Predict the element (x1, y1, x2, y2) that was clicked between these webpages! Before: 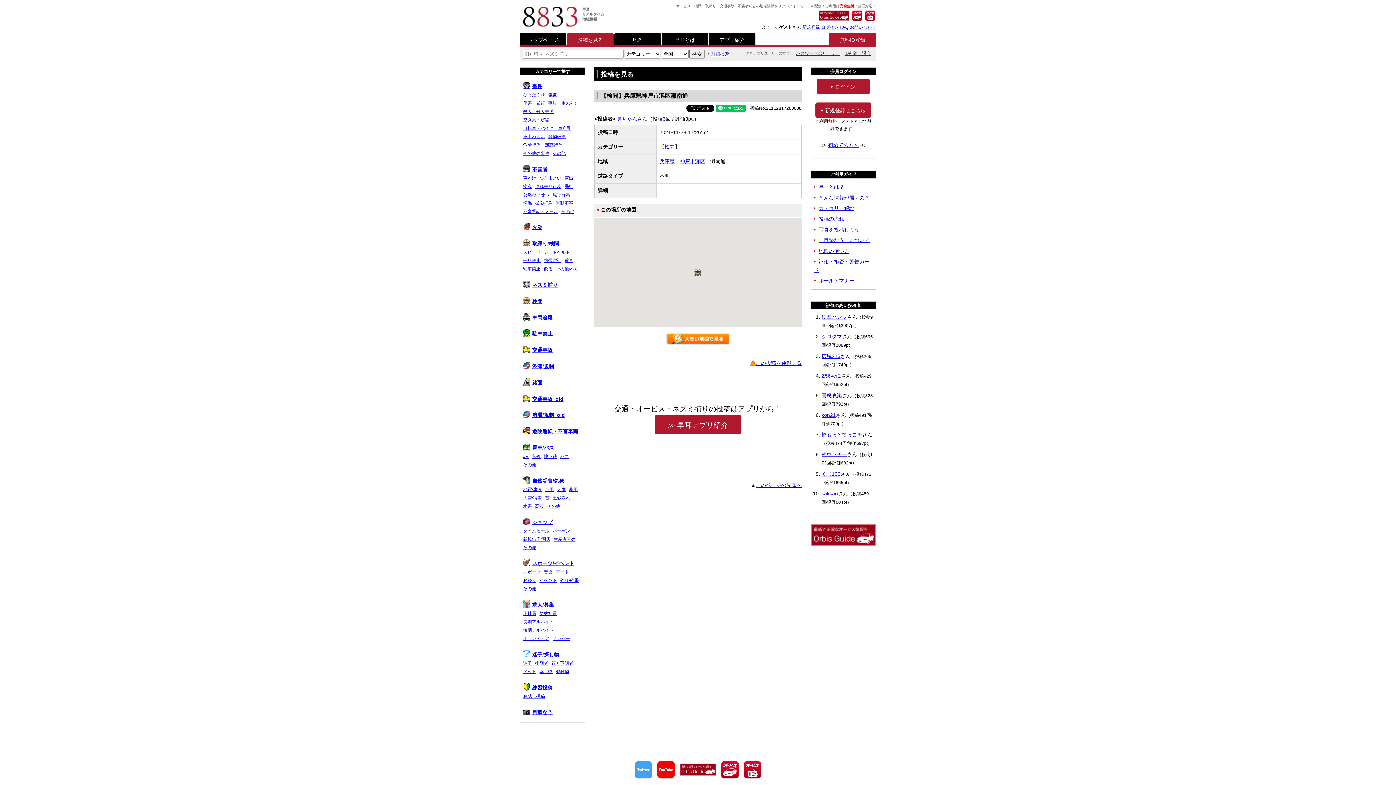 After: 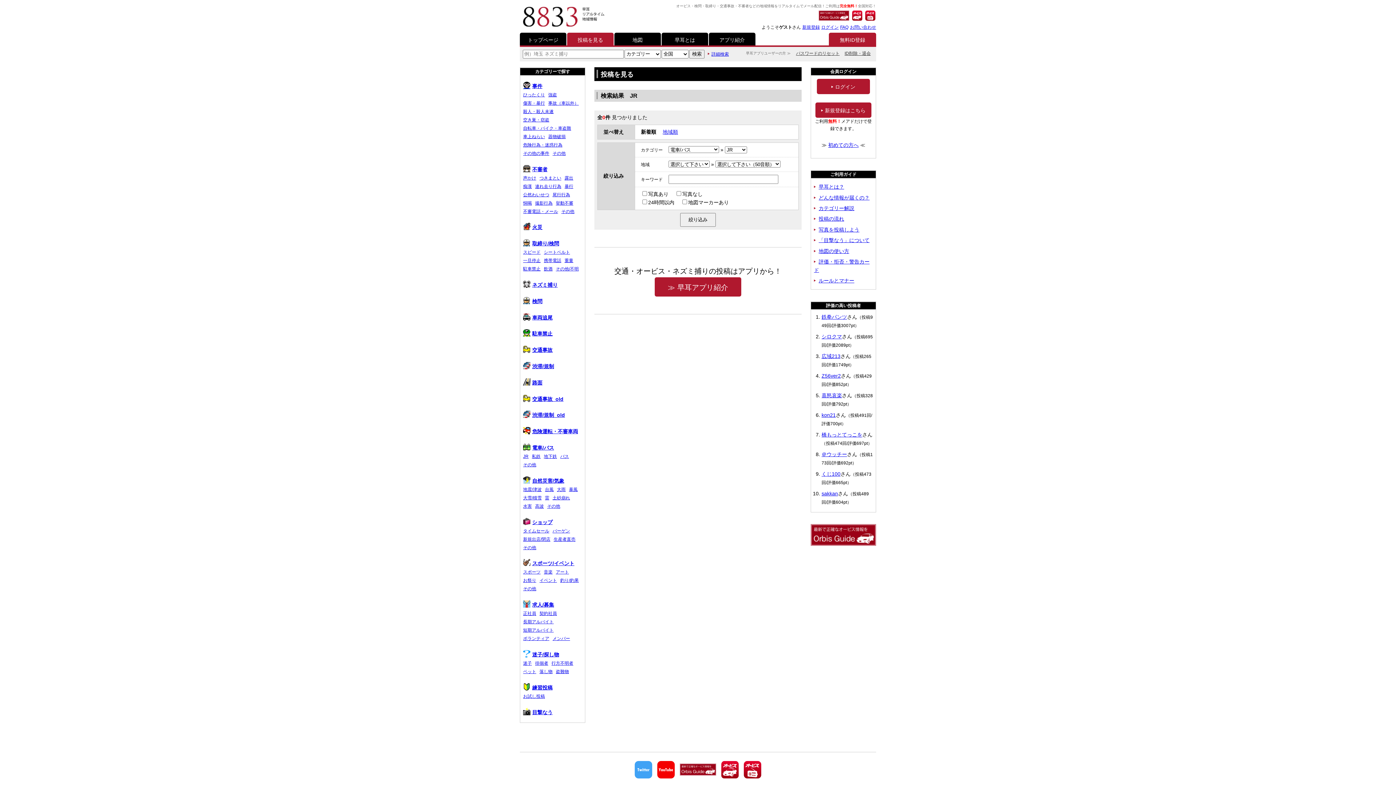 Action: label: JR bbox: (523, 454, 528, 459)